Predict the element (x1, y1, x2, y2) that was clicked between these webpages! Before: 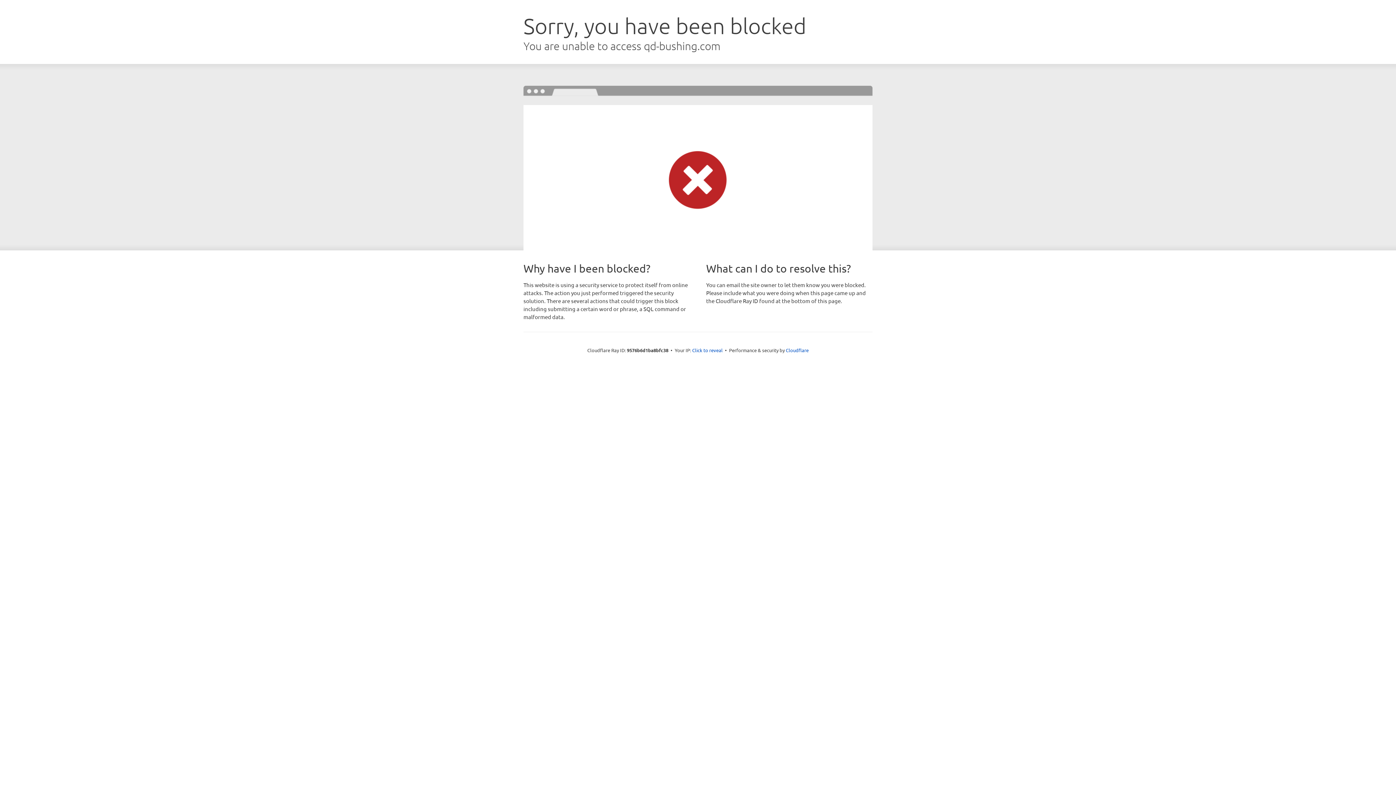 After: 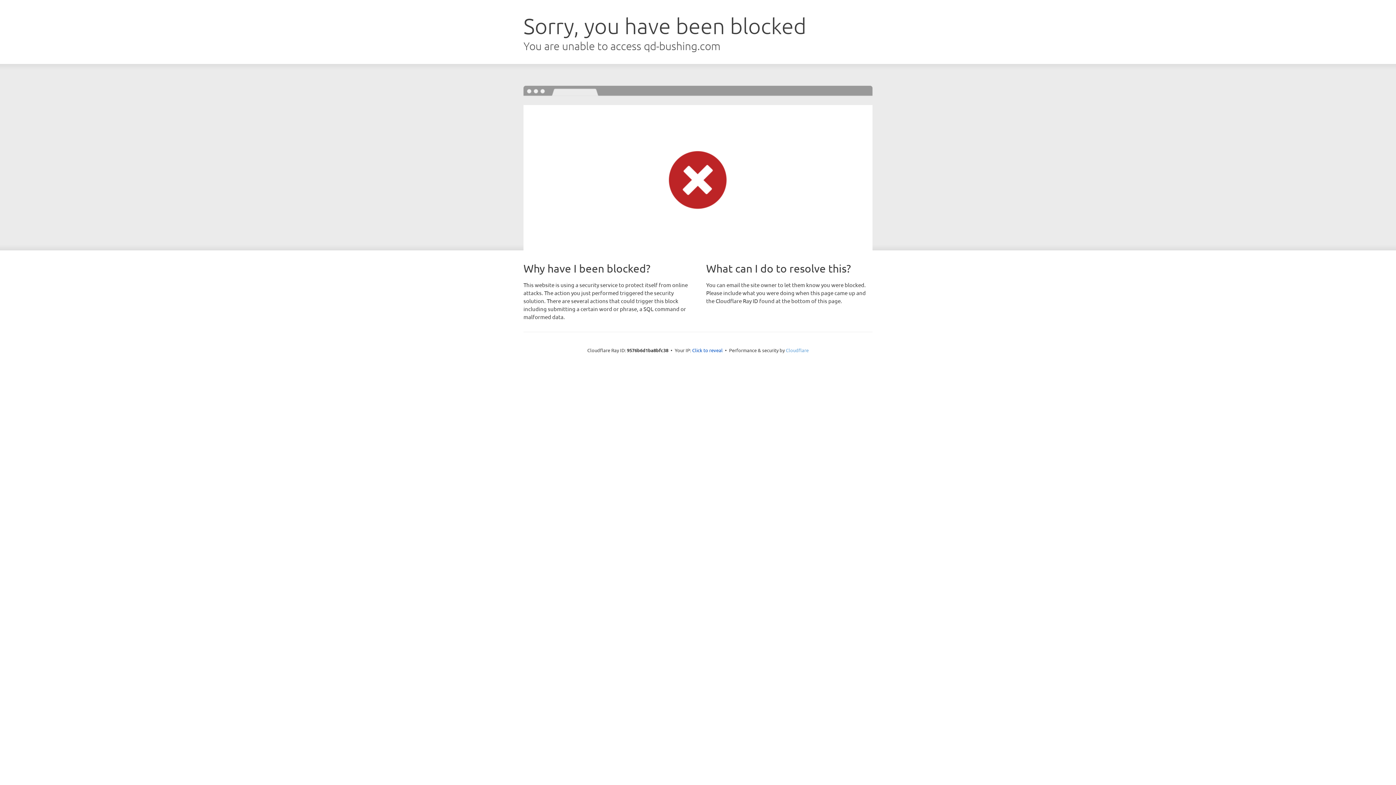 Action: label: Cloudflare bbox: (786, 347, 808, 353)